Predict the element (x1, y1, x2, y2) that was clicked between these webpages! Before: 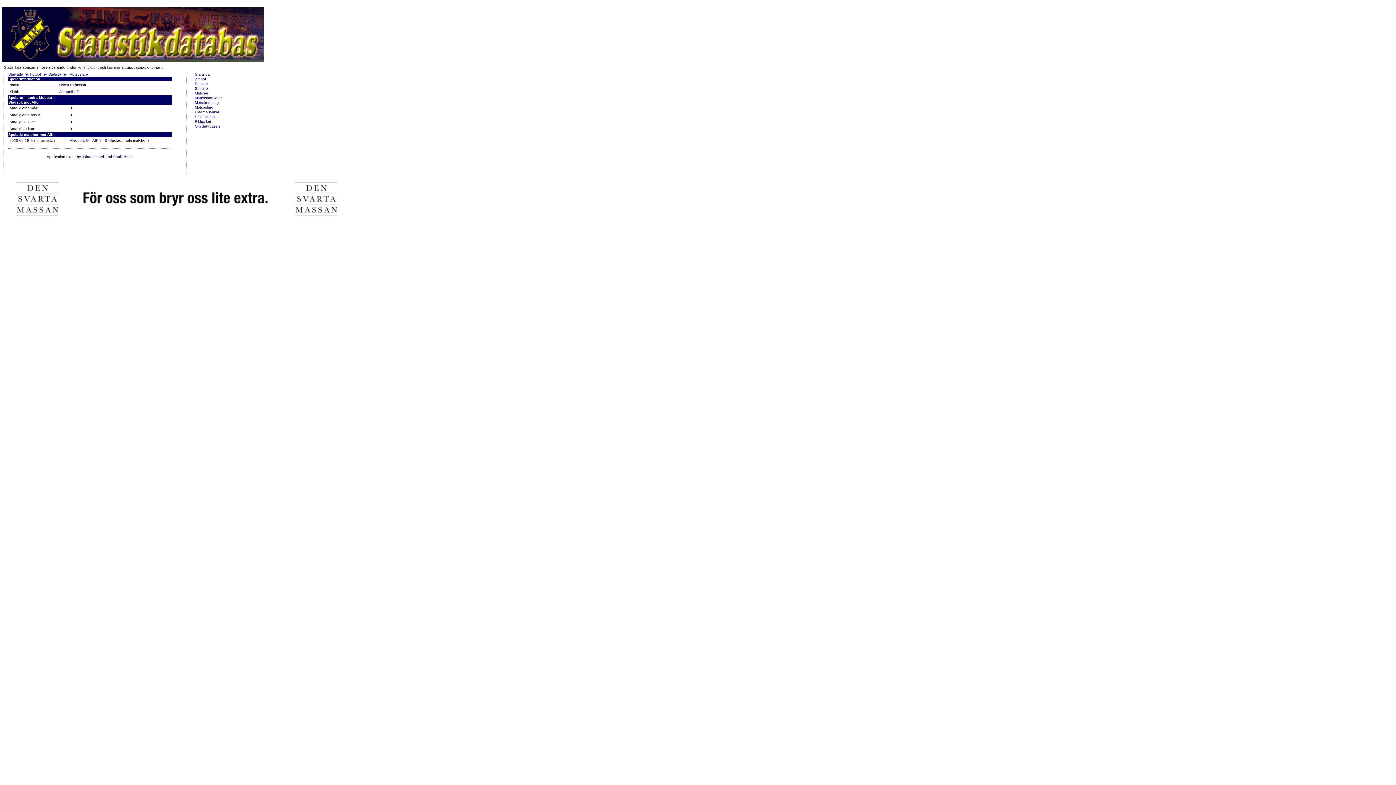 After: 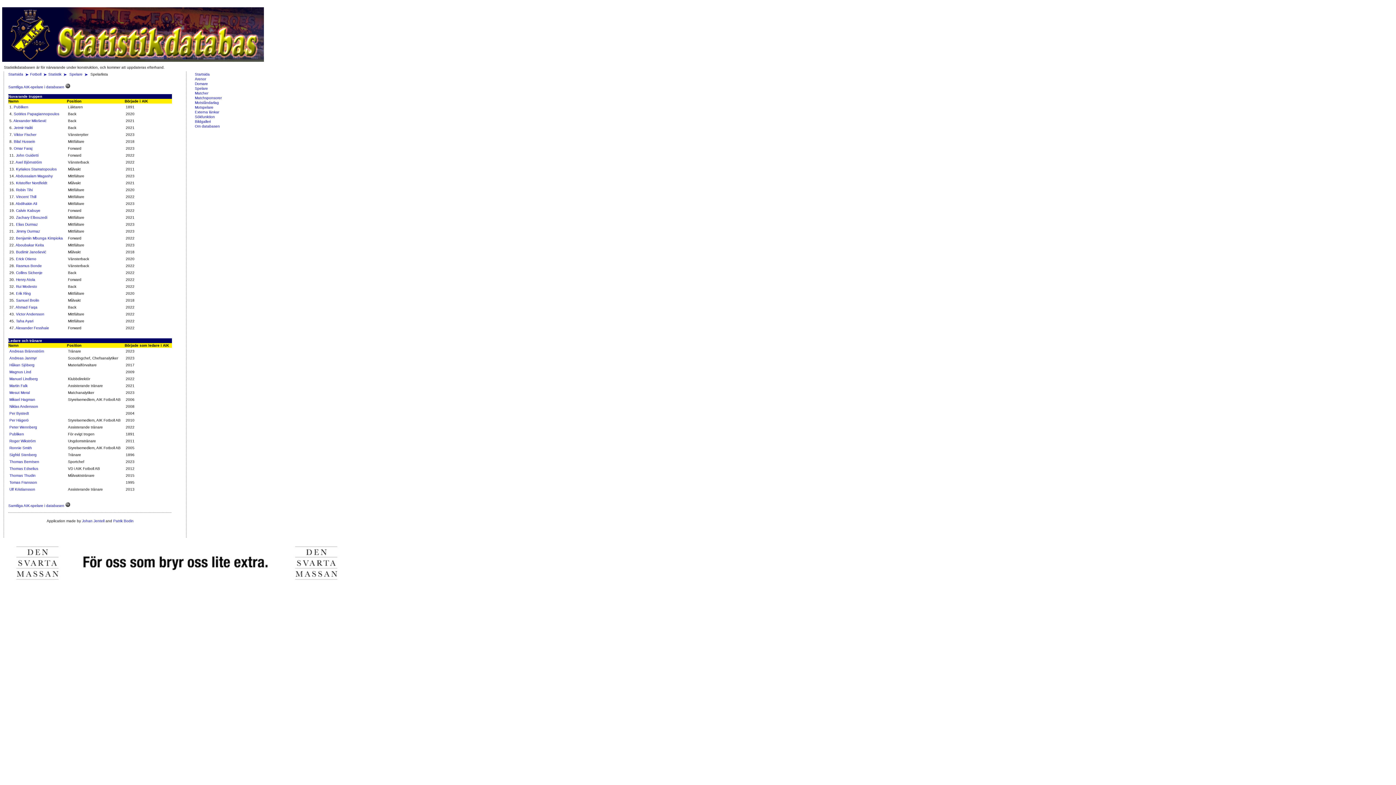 Action: bbox: (194, 86, 208, 90) label: Spelare